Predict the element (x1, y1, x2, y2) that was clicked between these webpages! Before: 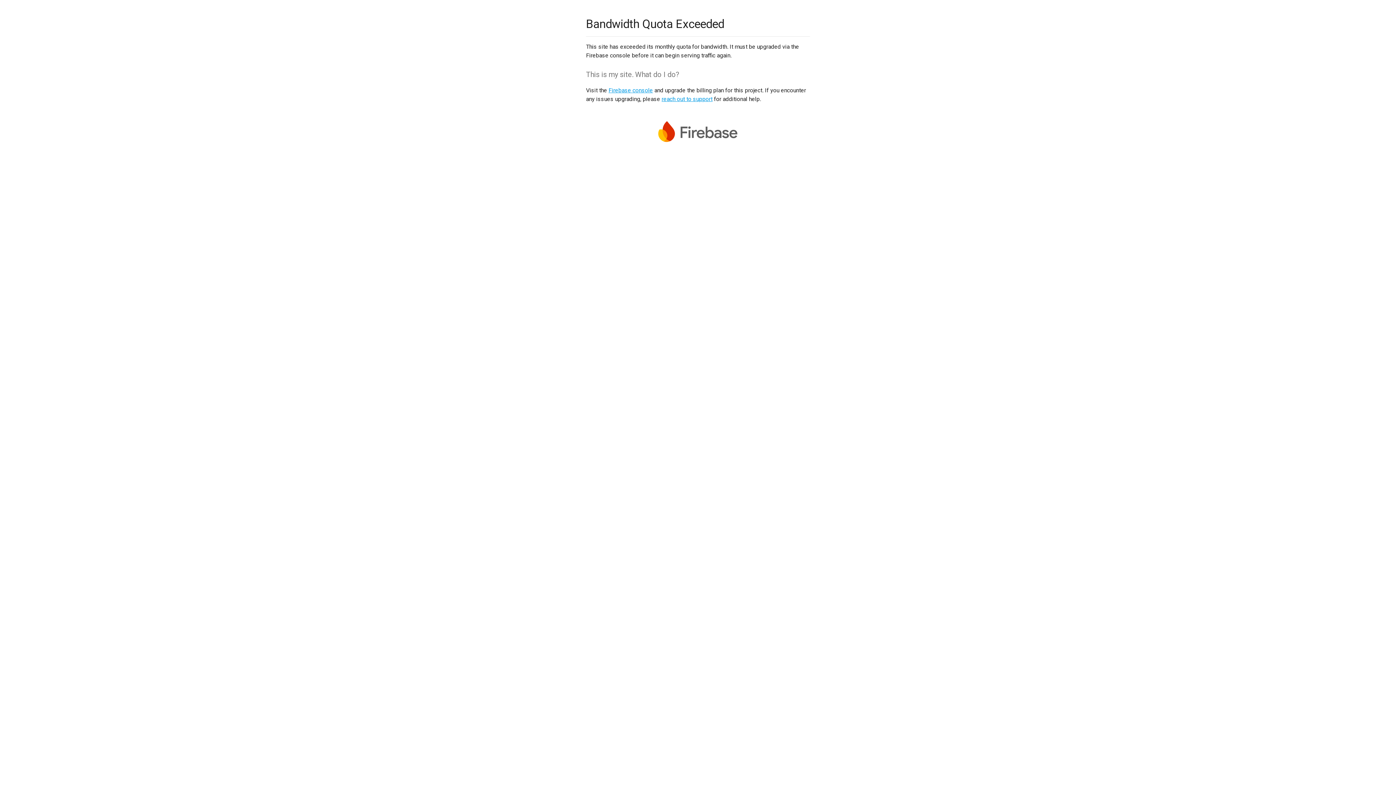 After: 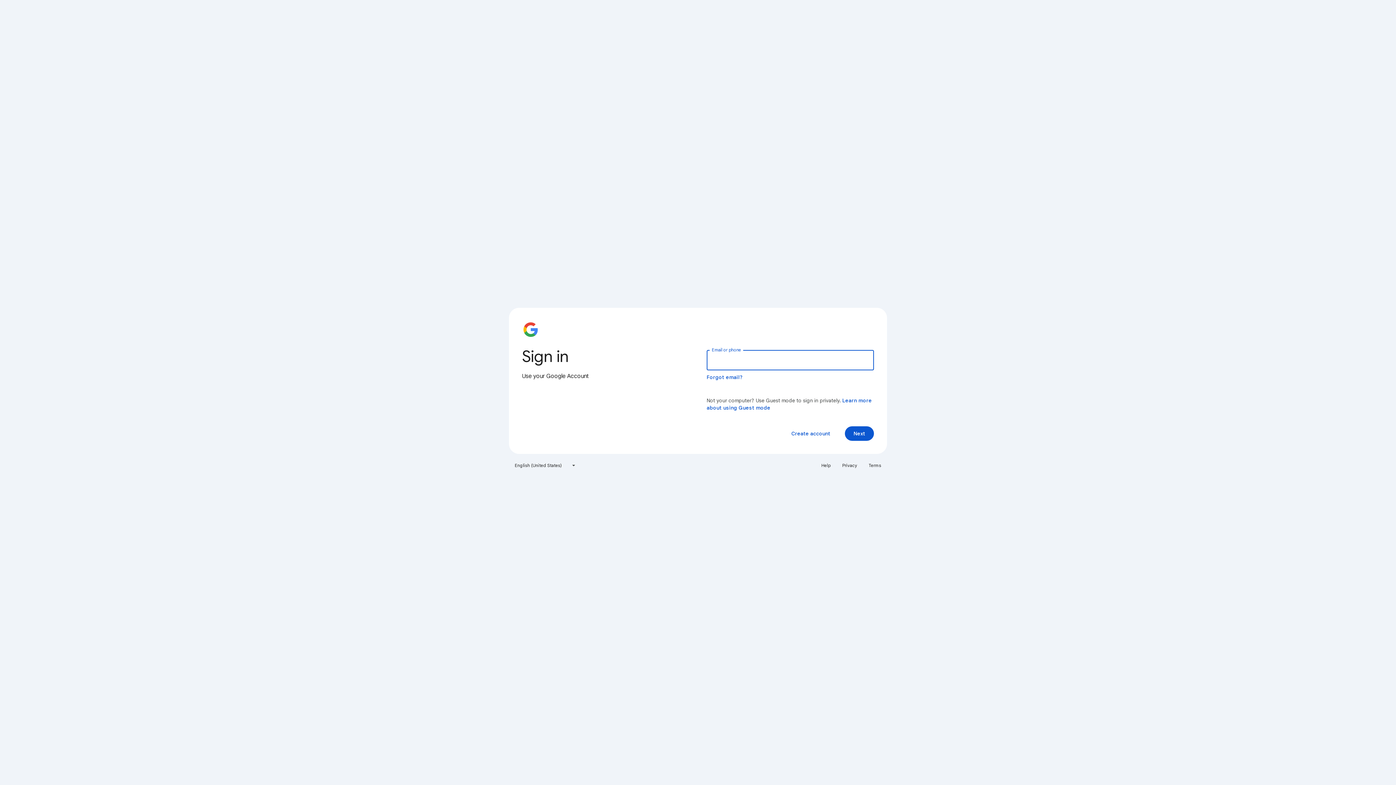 Action: bbox: (608, 86, 653, 93) label: Firebase console